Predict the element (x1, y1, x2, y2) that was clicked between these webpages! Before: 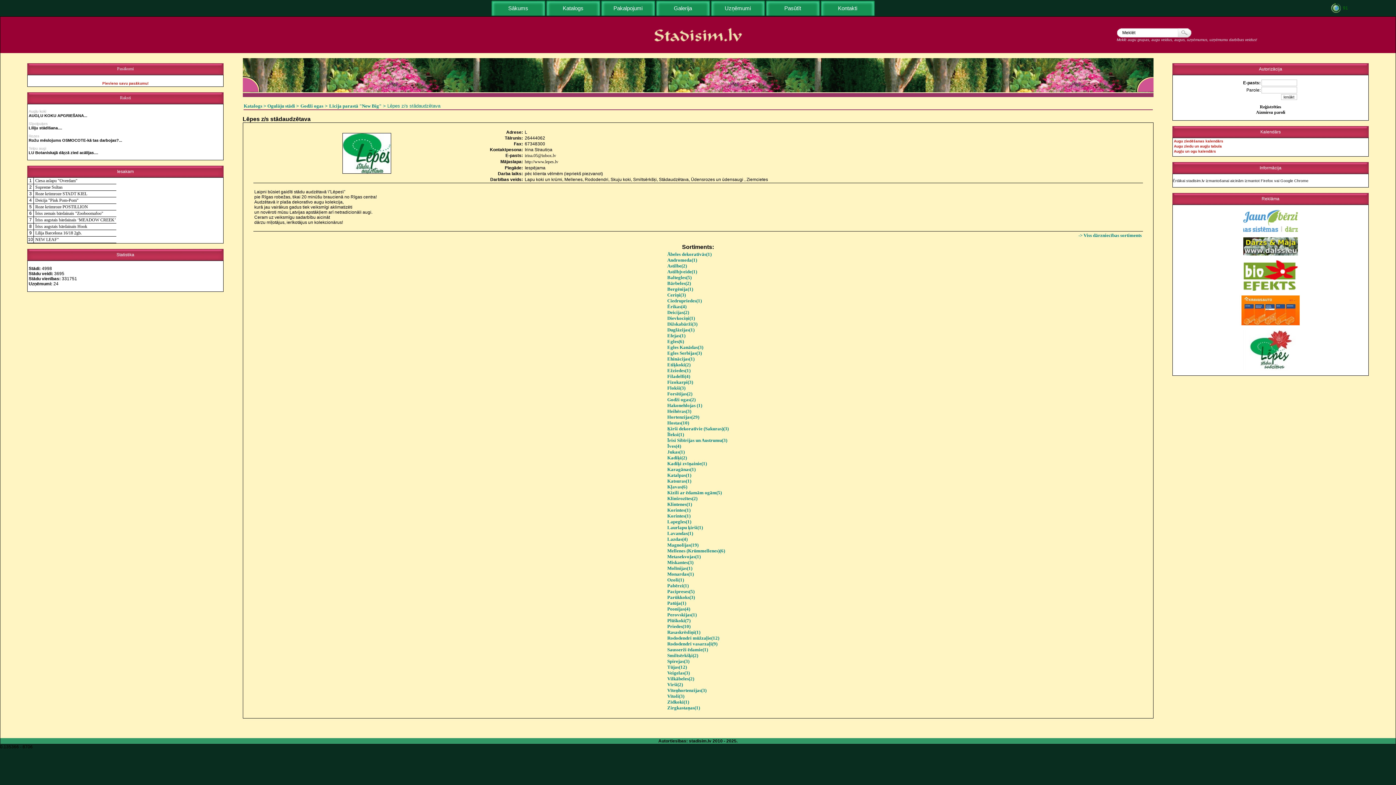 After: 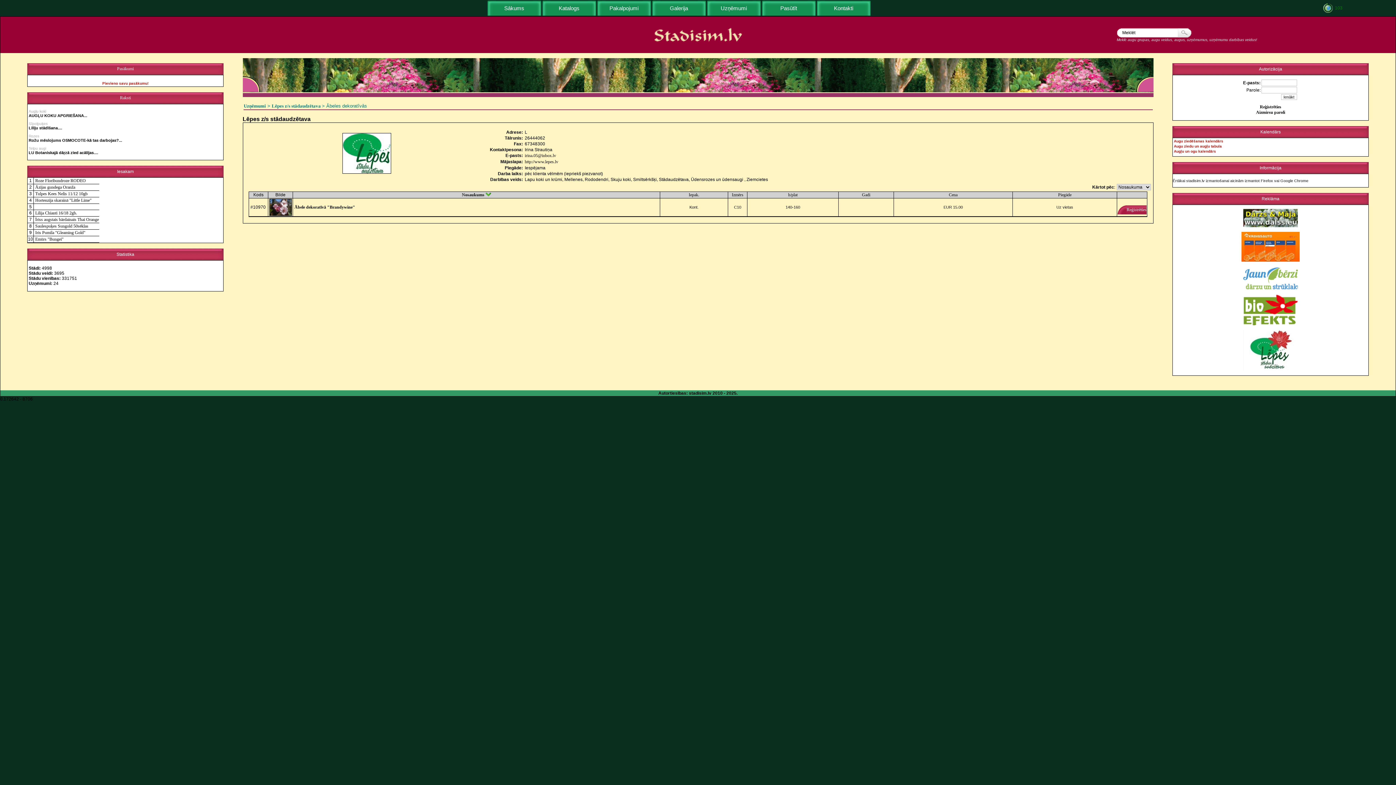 Action: bbox: (667, 252, 711, 257) label: Ābeles dekoratīvās(1)